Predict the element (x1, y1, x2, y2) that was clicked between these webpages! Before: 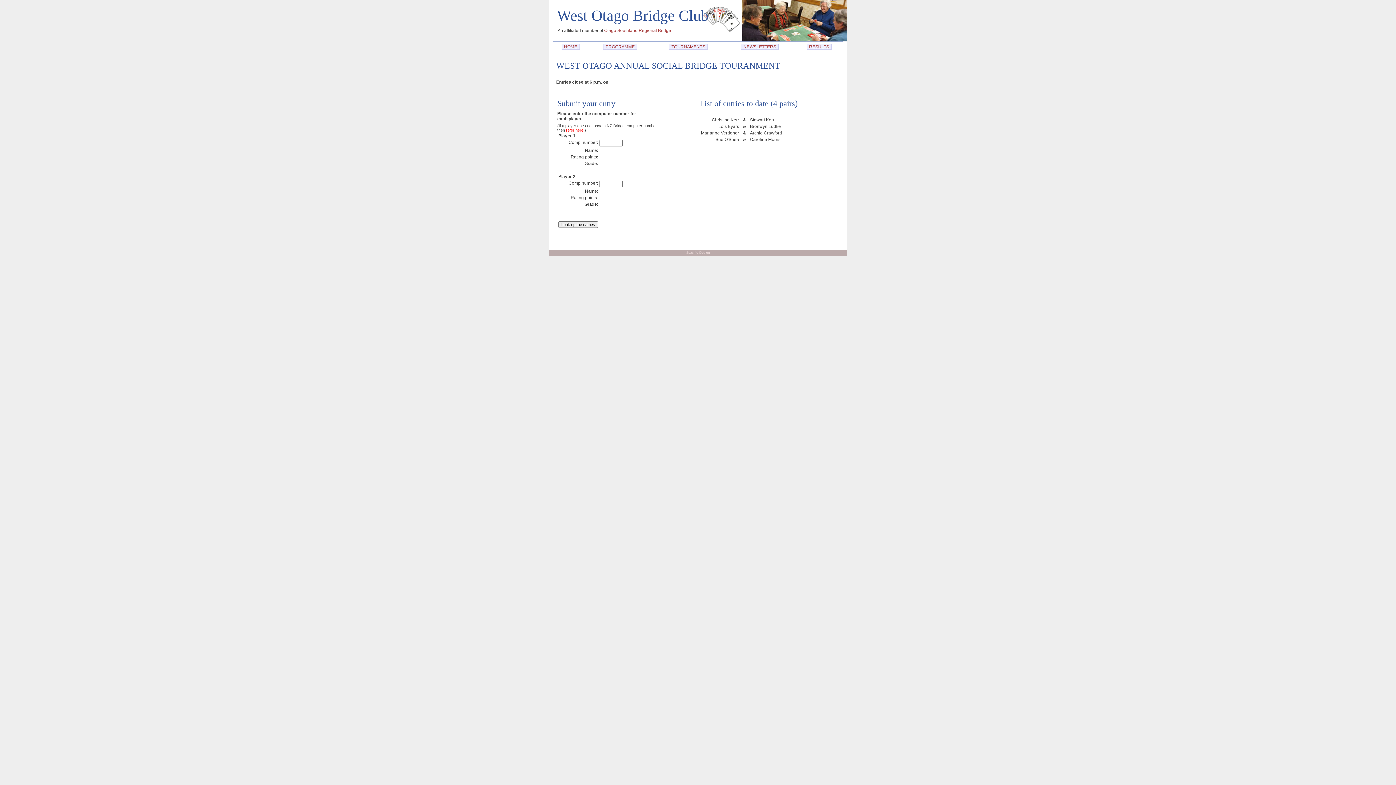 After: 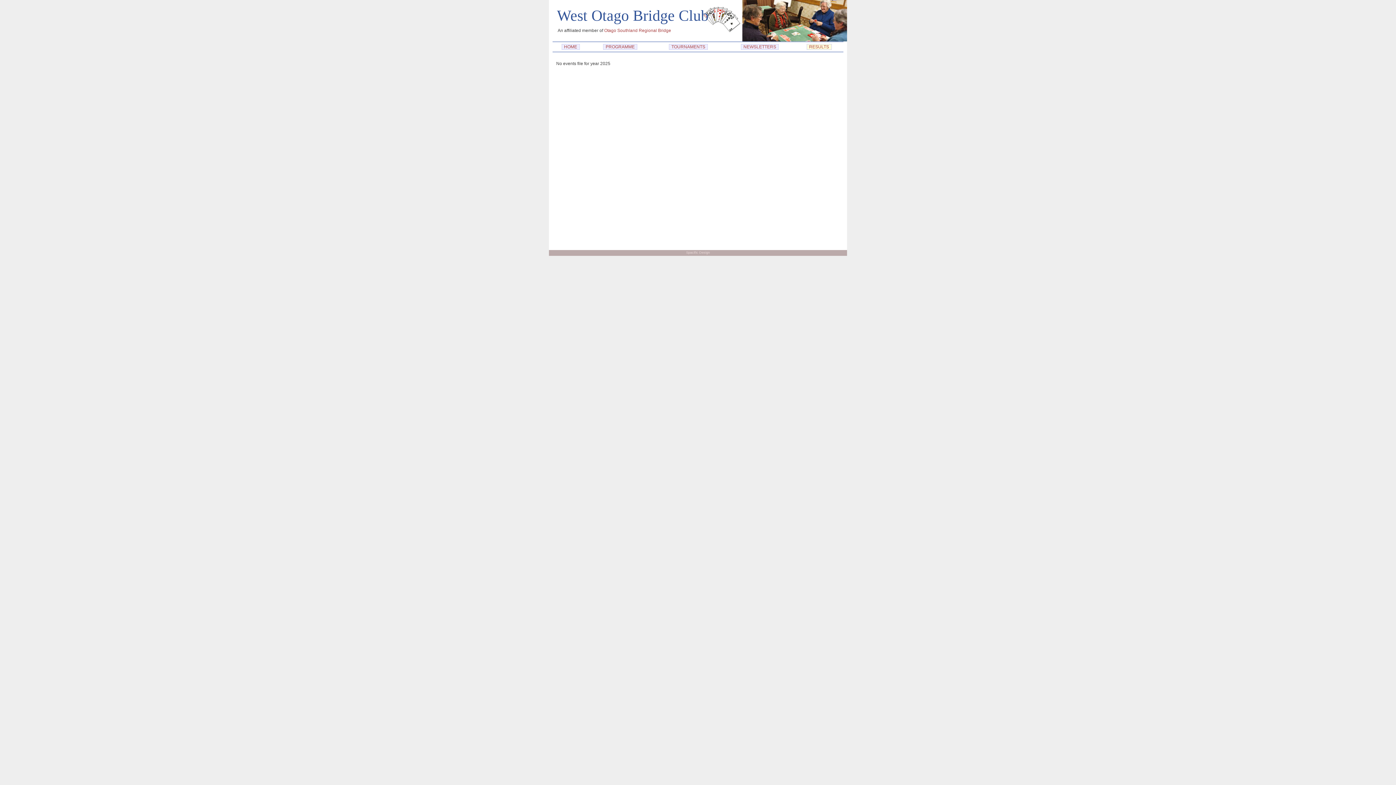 Action: label:   RESULTS   bbox: (806, 44, 831, 49)